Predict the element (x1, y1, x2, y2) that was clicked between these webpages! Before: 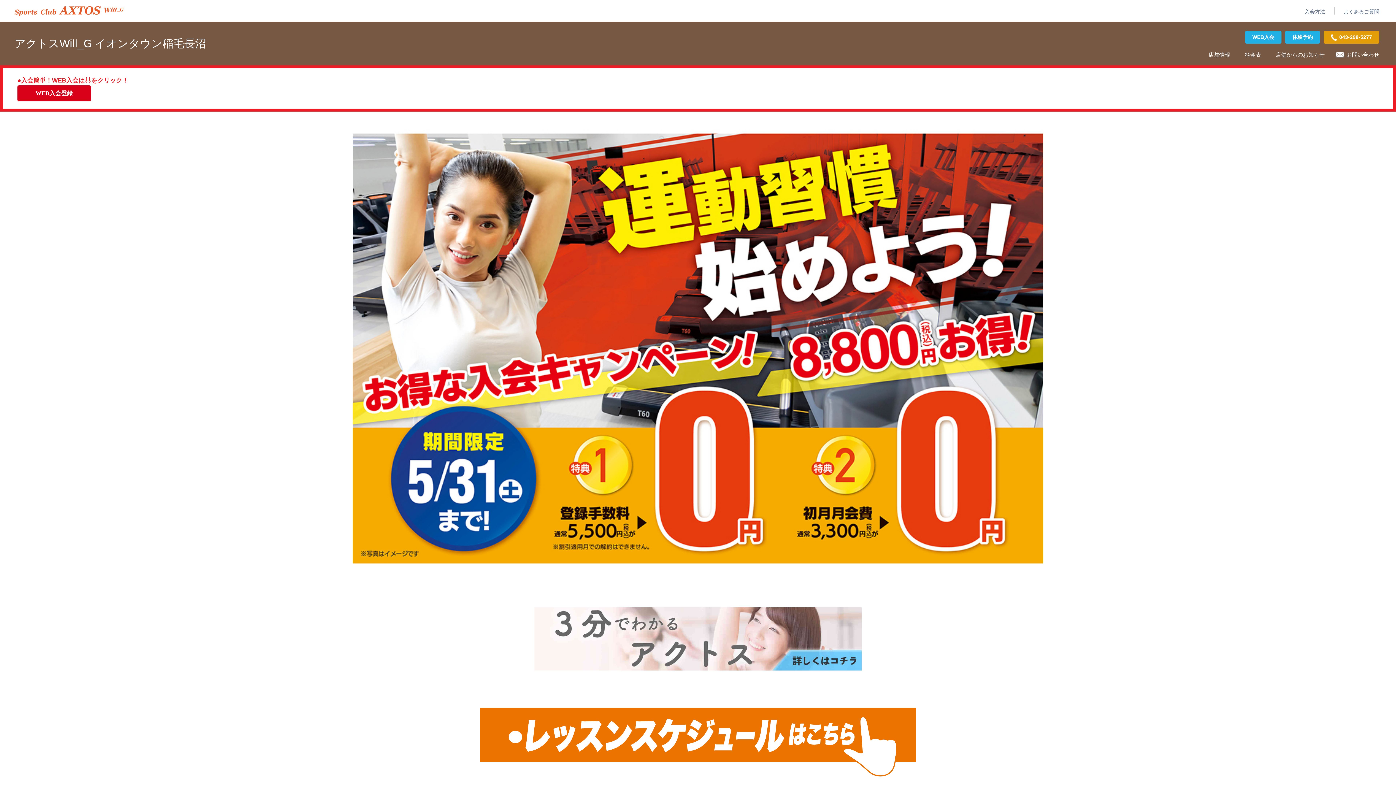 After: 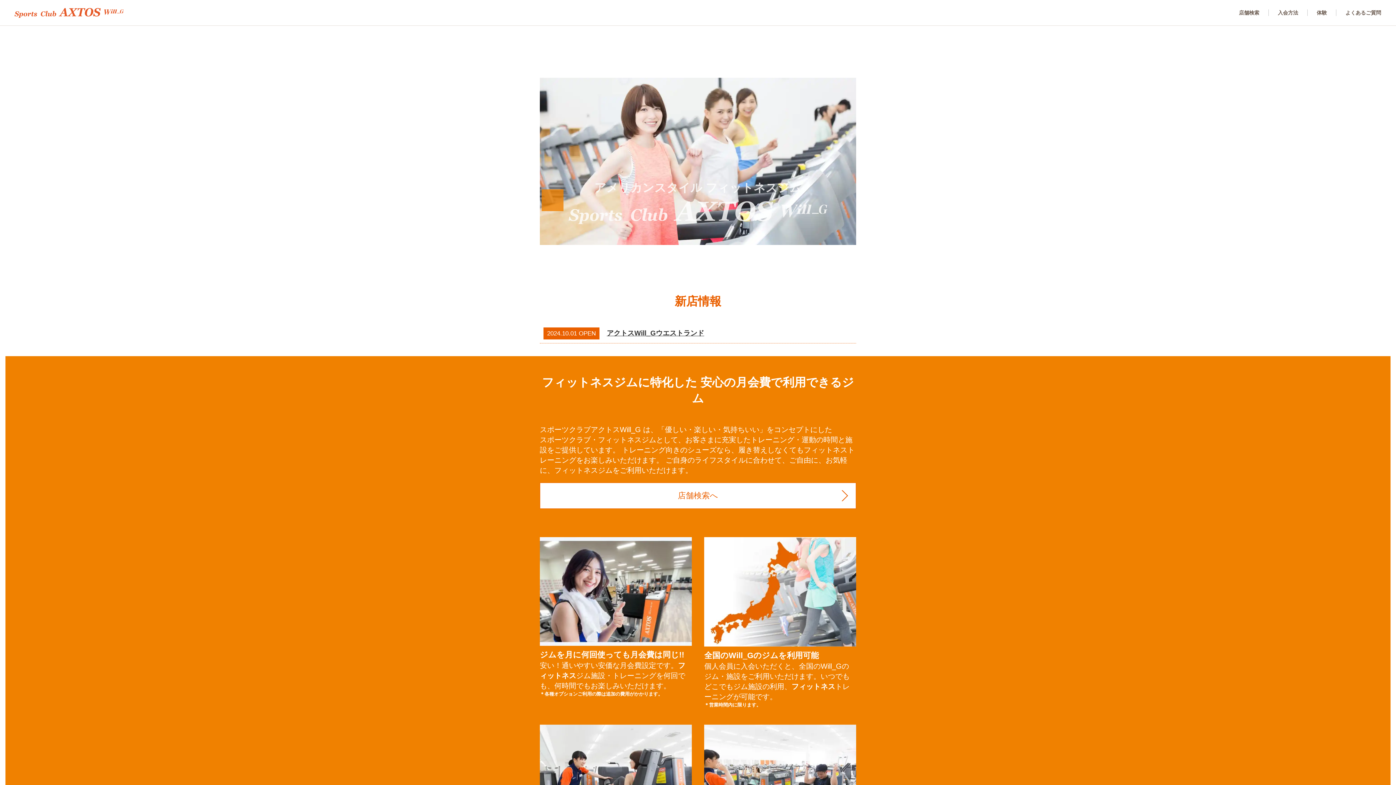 Action: bbox: (14, 5, 123, 16) label: アクトス